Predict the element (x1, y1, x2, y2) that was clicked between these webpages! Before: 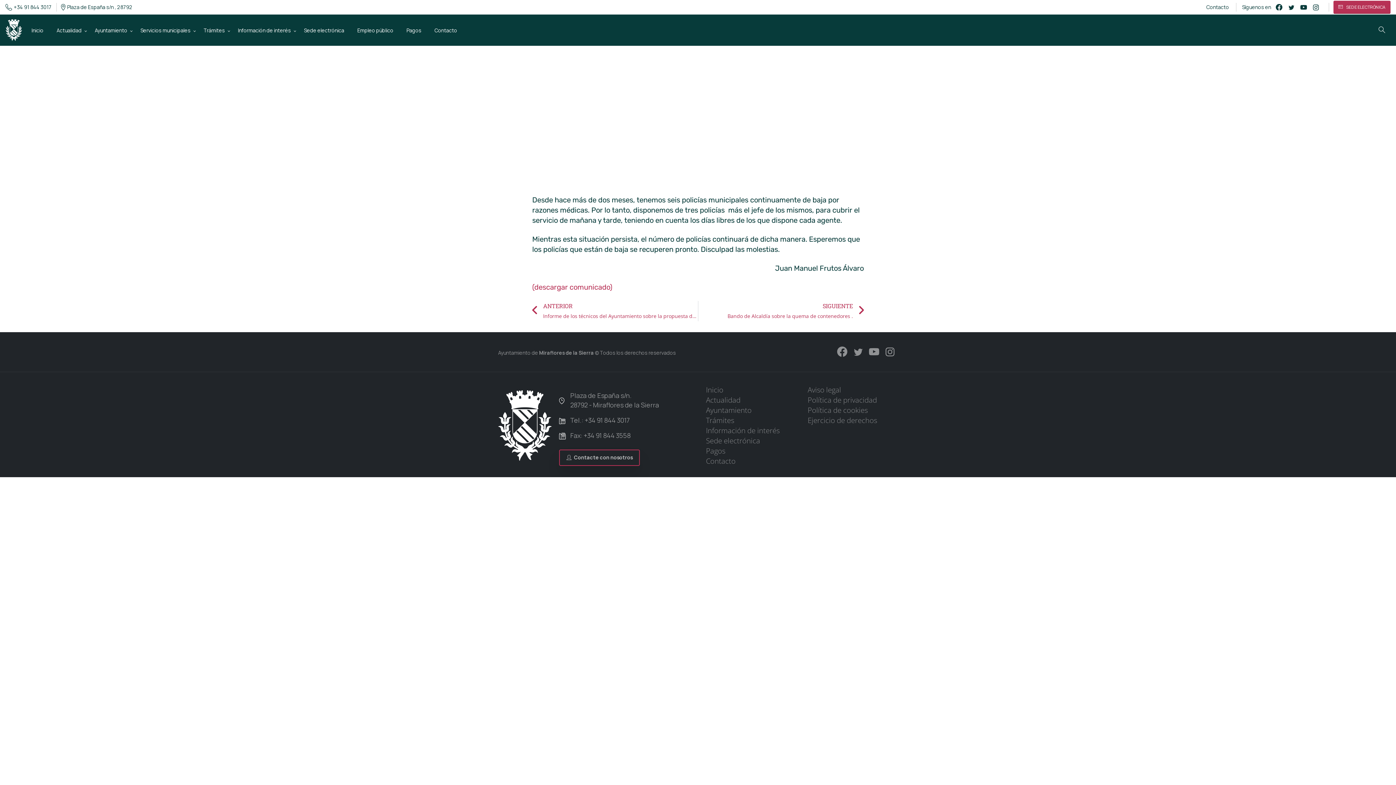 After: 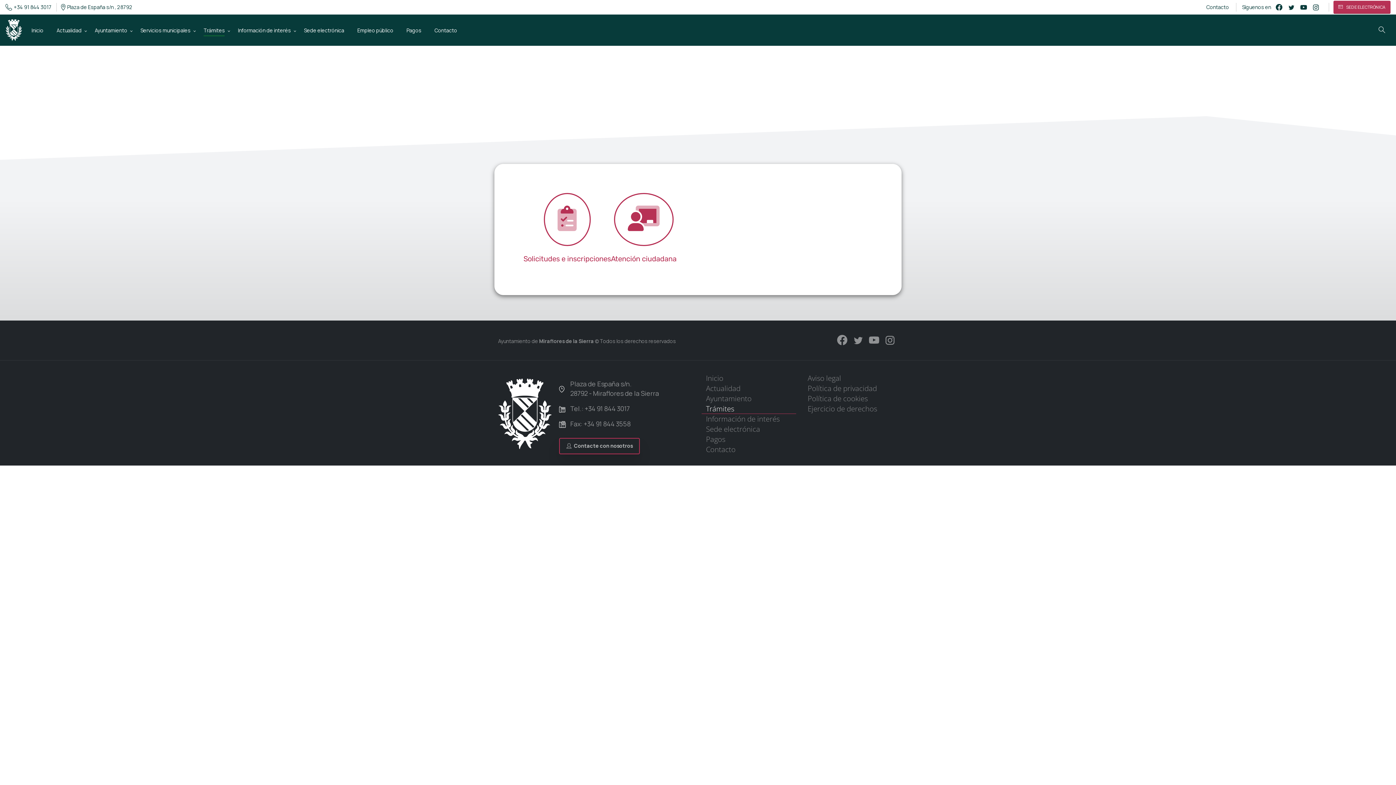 Action: label: Trámites bbox: (200, 21, 227, 38)